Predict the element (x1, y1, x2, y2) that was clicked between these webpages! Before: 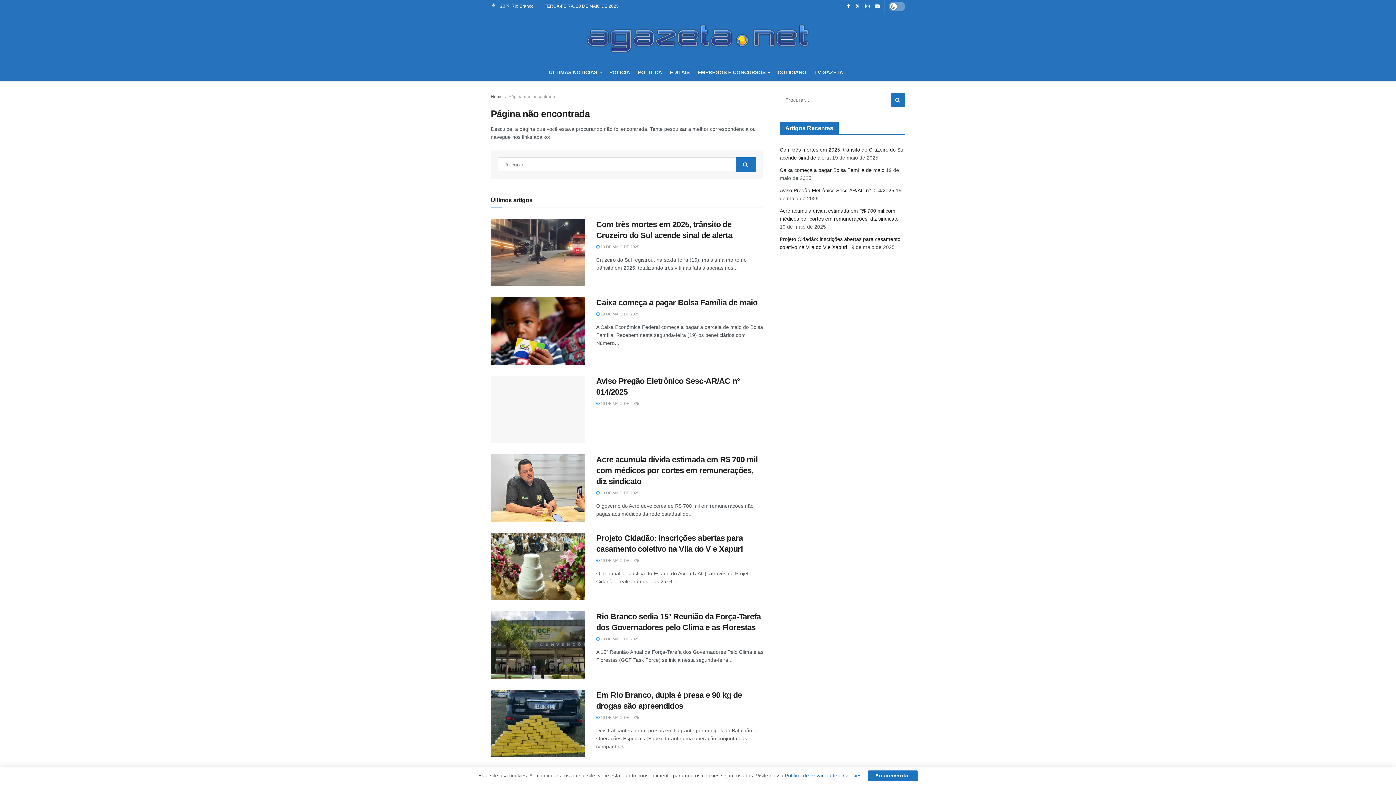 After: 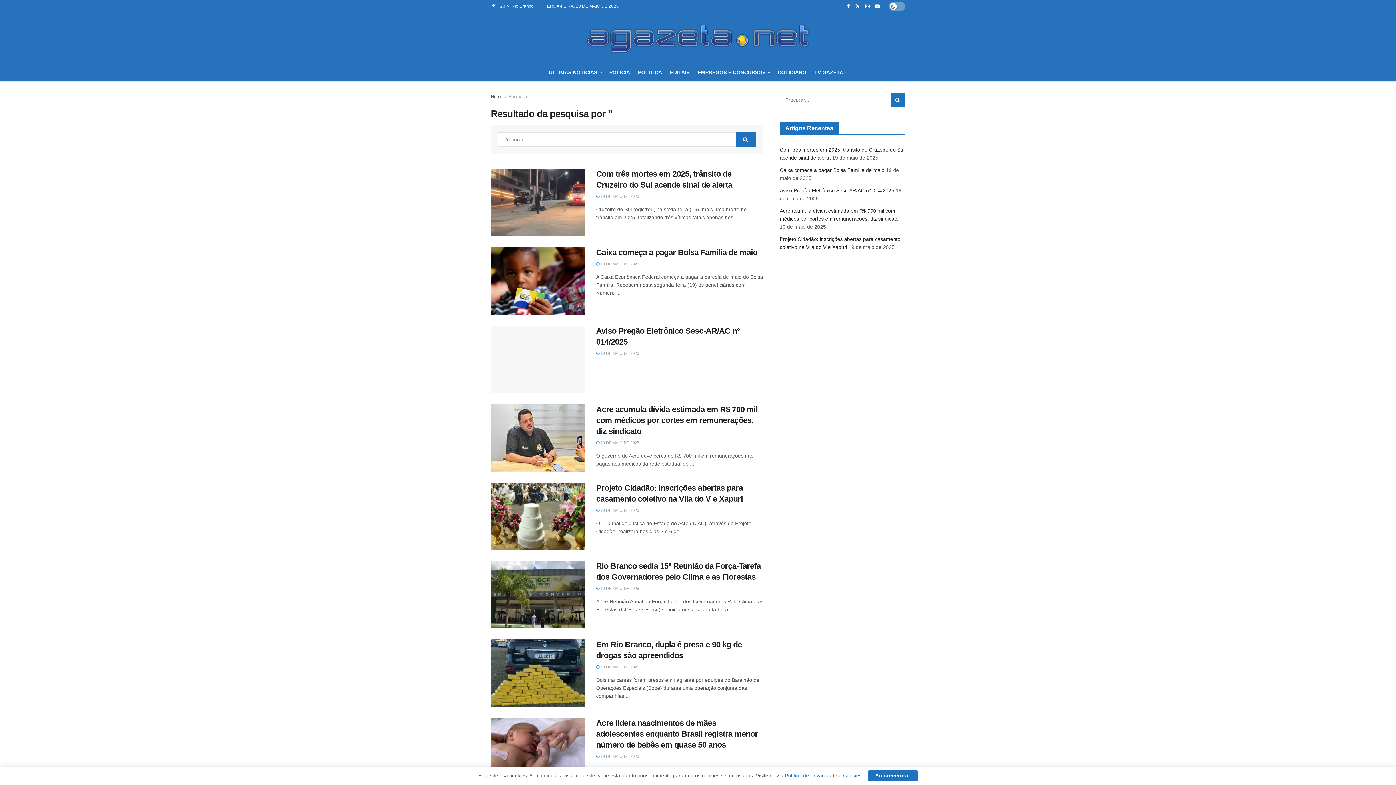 Action: label: Search Button bbox: (736, 157, 756, 171)